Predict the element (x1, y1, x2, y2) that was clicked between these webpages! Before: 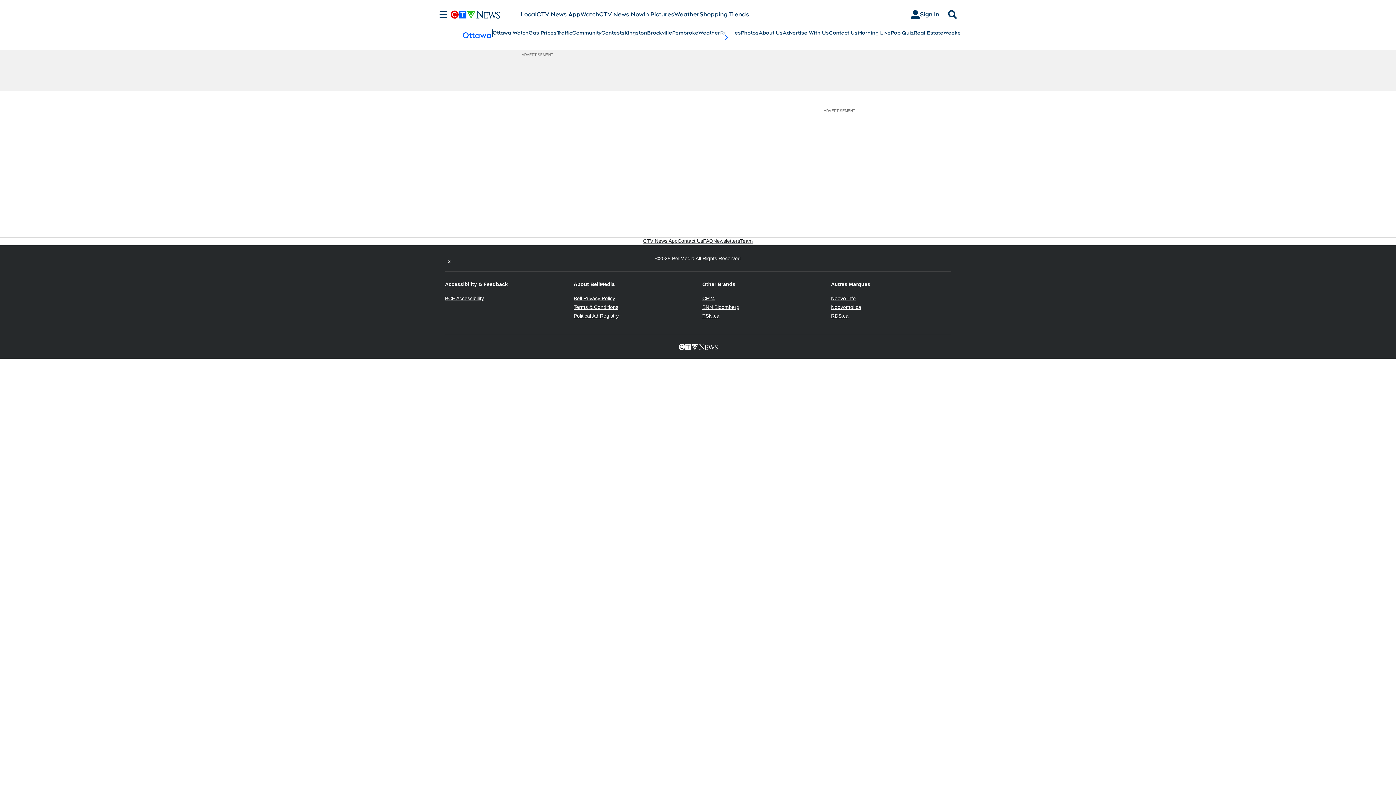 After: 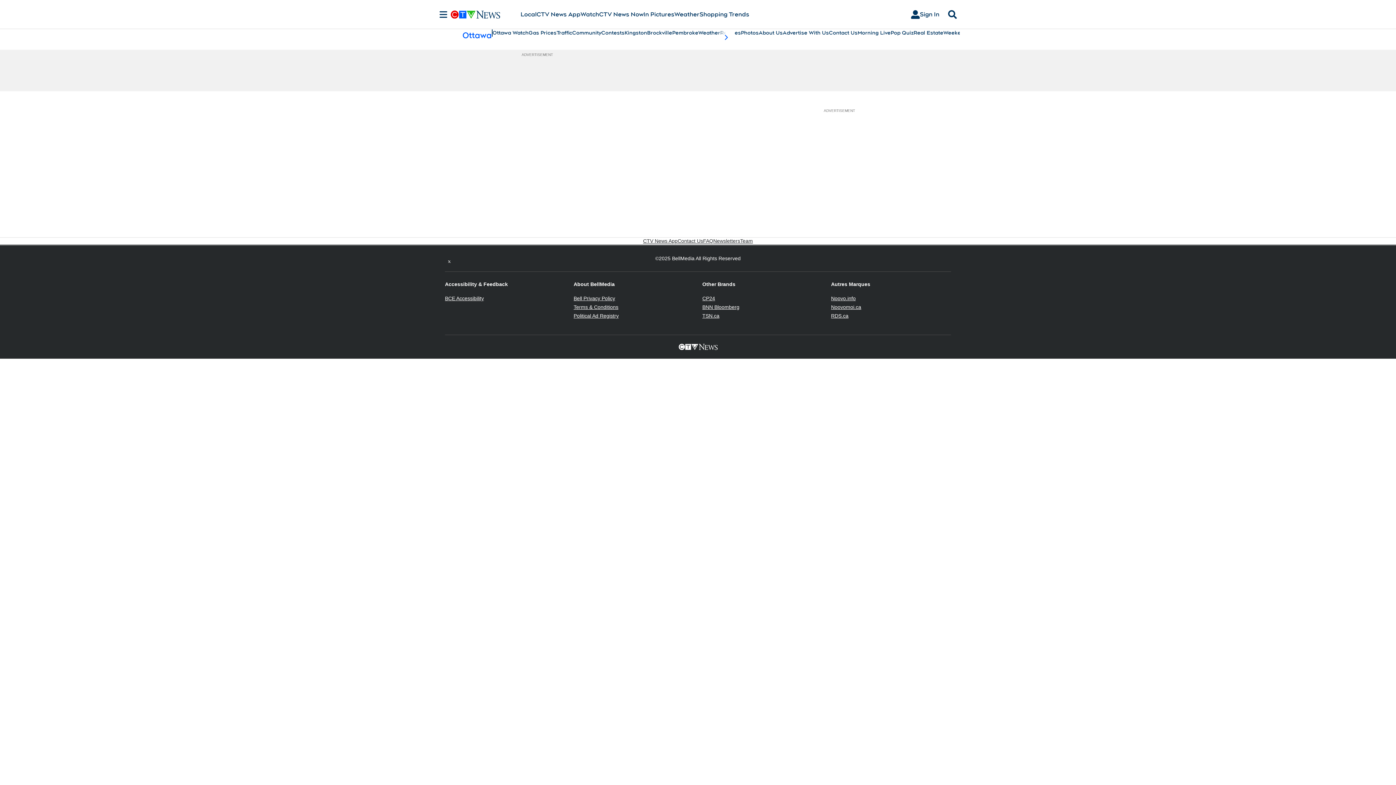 Action: bbox: (702, 313, 719, 318) label: TSN.ca
Opens in new window